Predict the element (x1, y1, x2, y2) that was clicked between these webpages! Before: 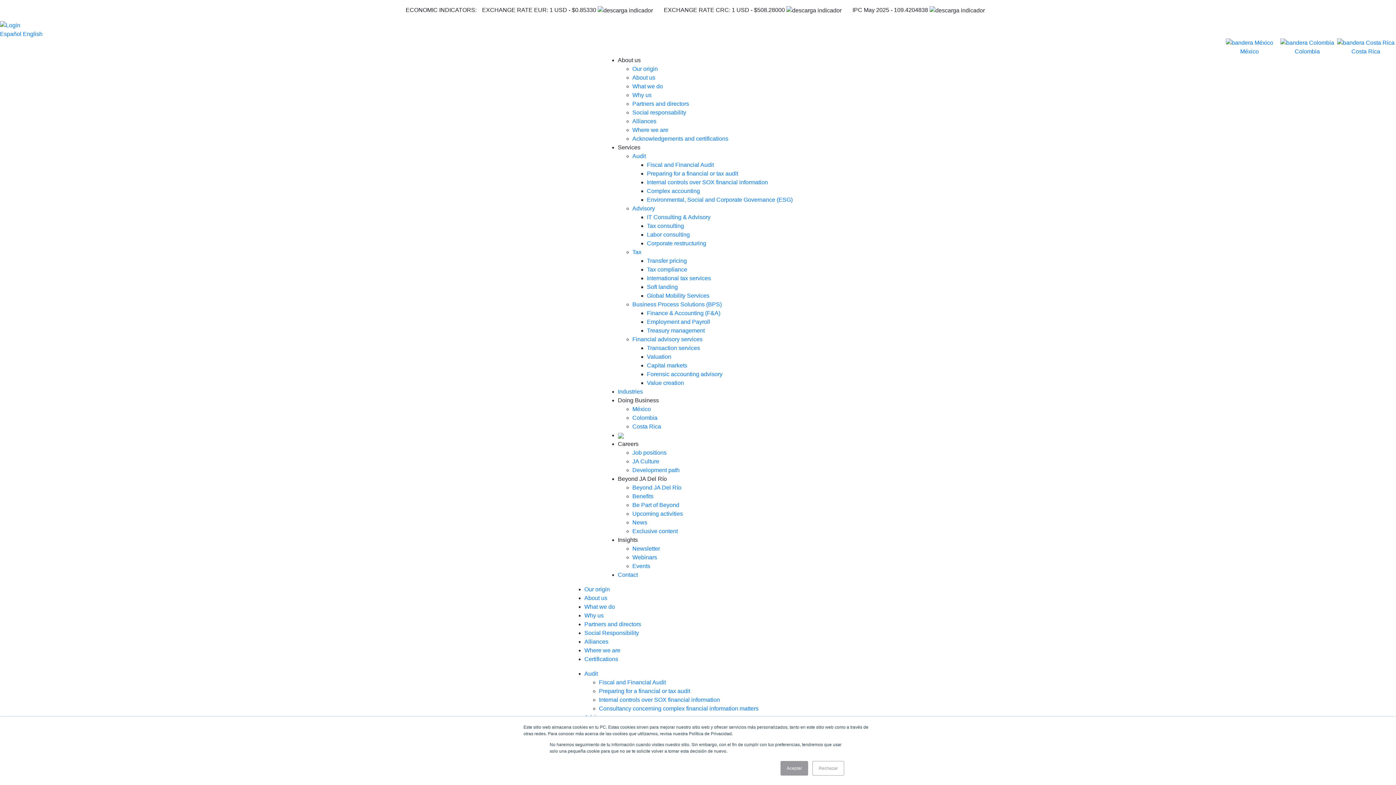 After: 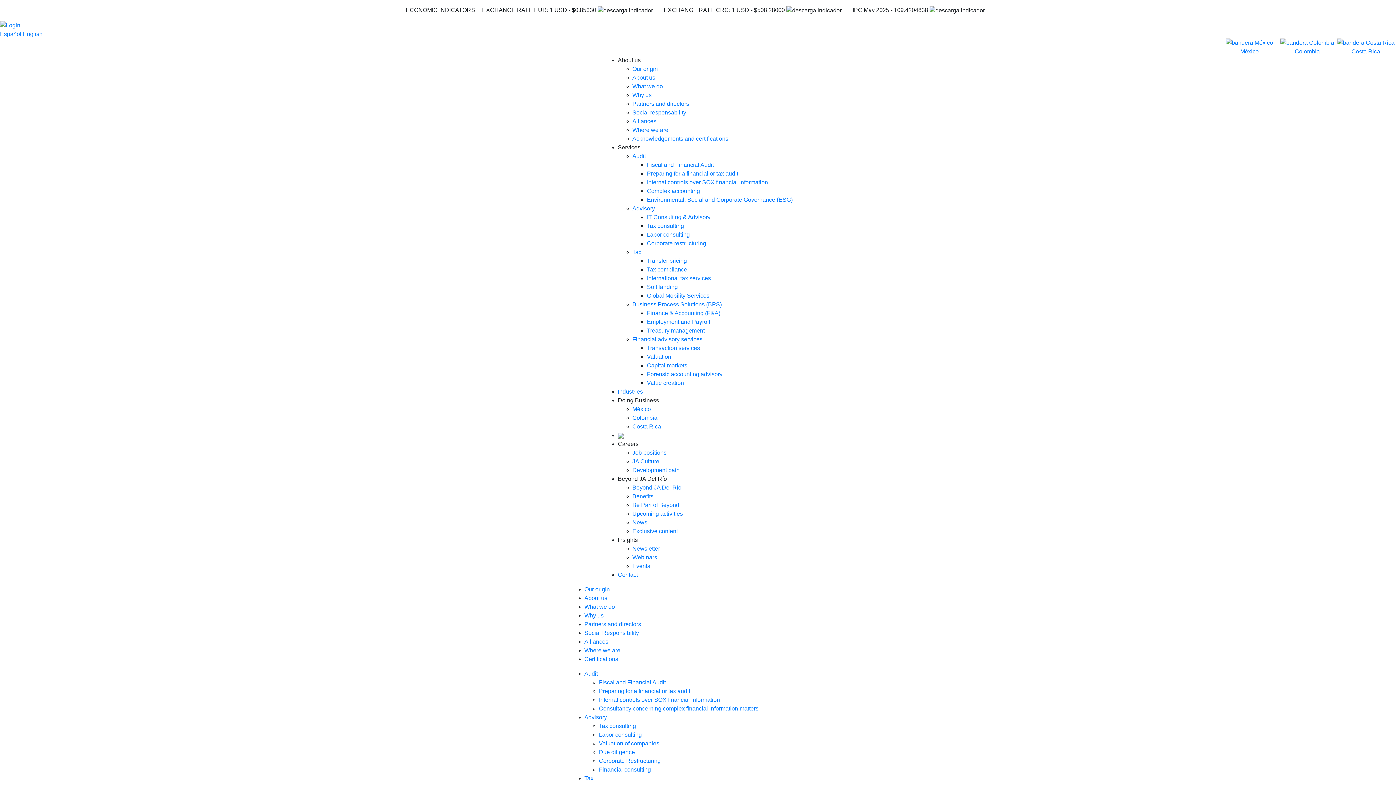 Action: bbox: (584, 656, 618, 662) label: Certifications